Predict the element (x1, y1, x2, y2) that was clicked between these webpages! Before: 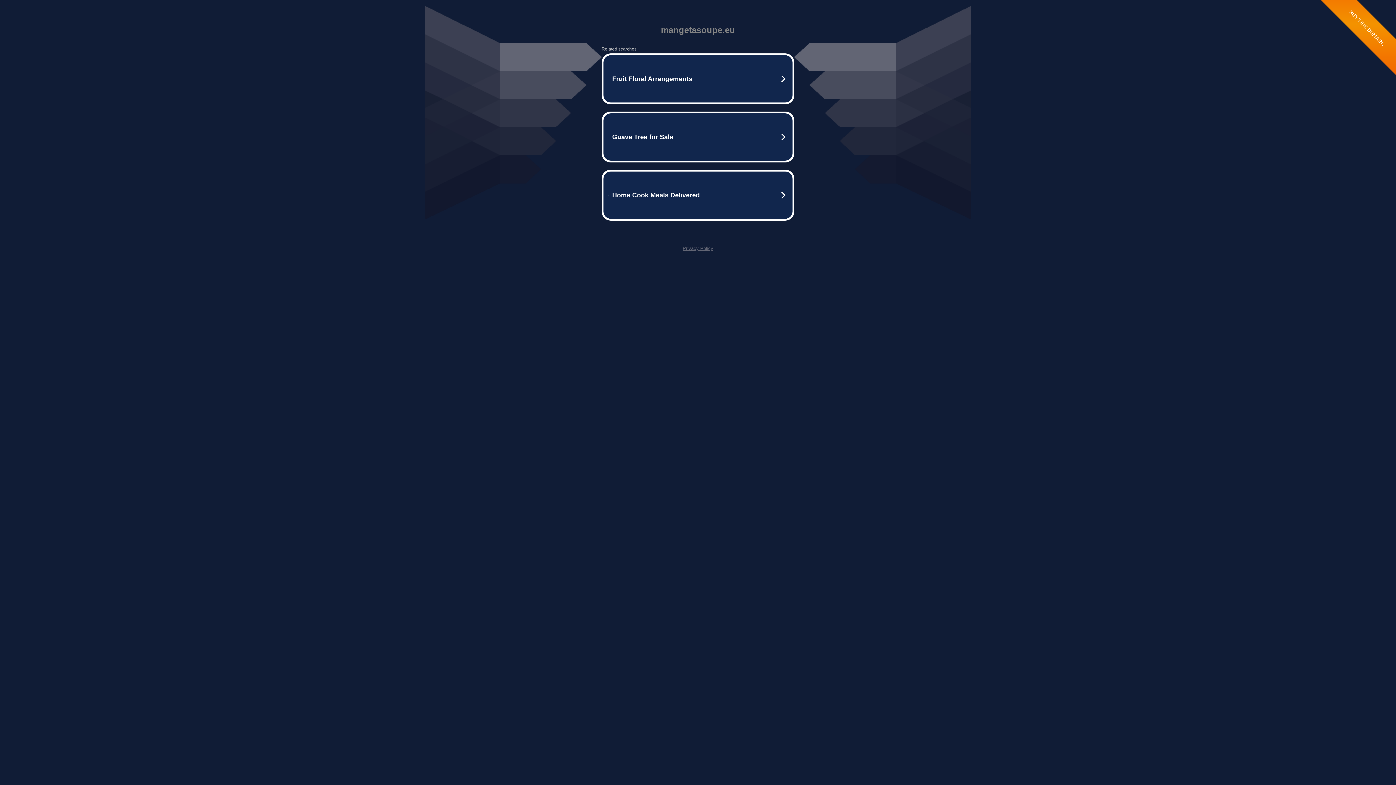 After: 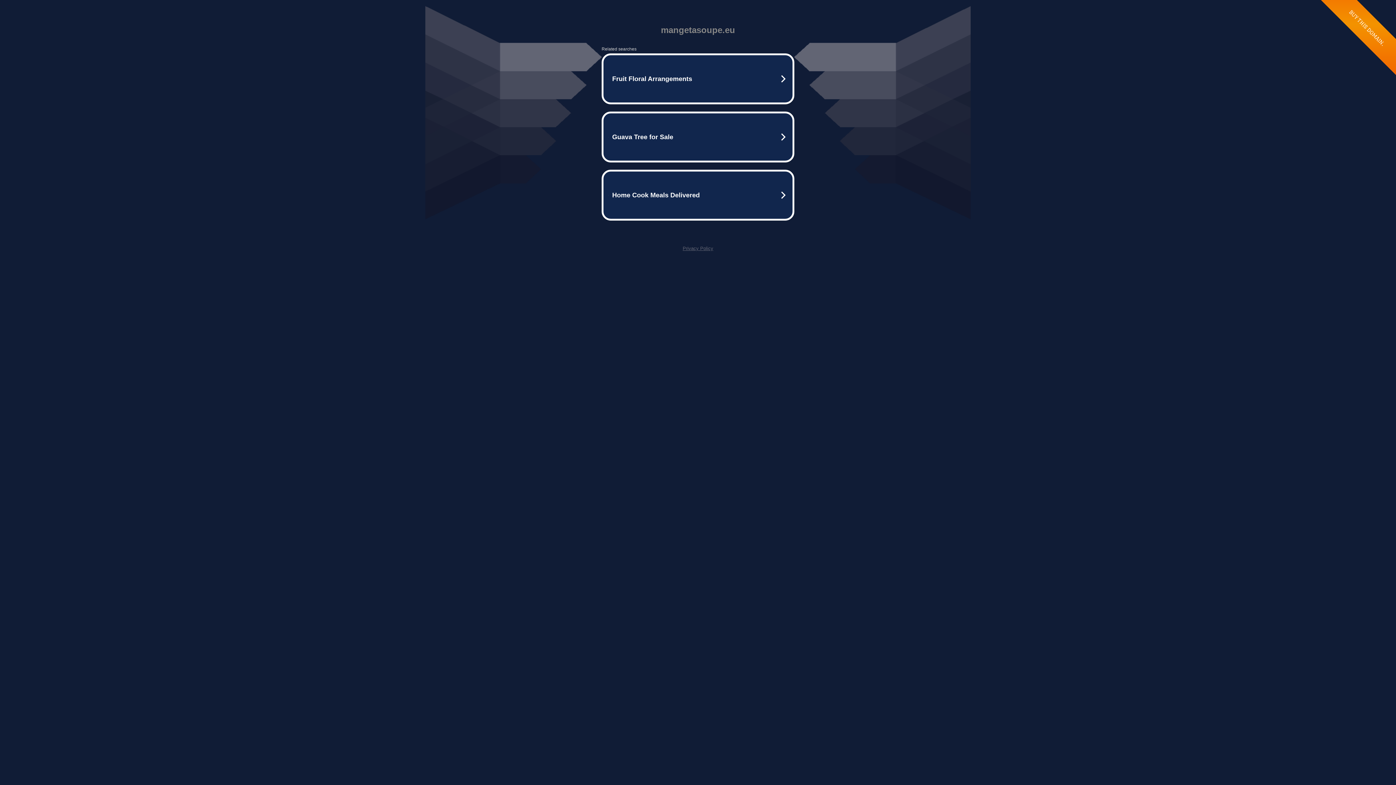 Action: bbox: (682, 245, 713, 251) label: Privacy Policy